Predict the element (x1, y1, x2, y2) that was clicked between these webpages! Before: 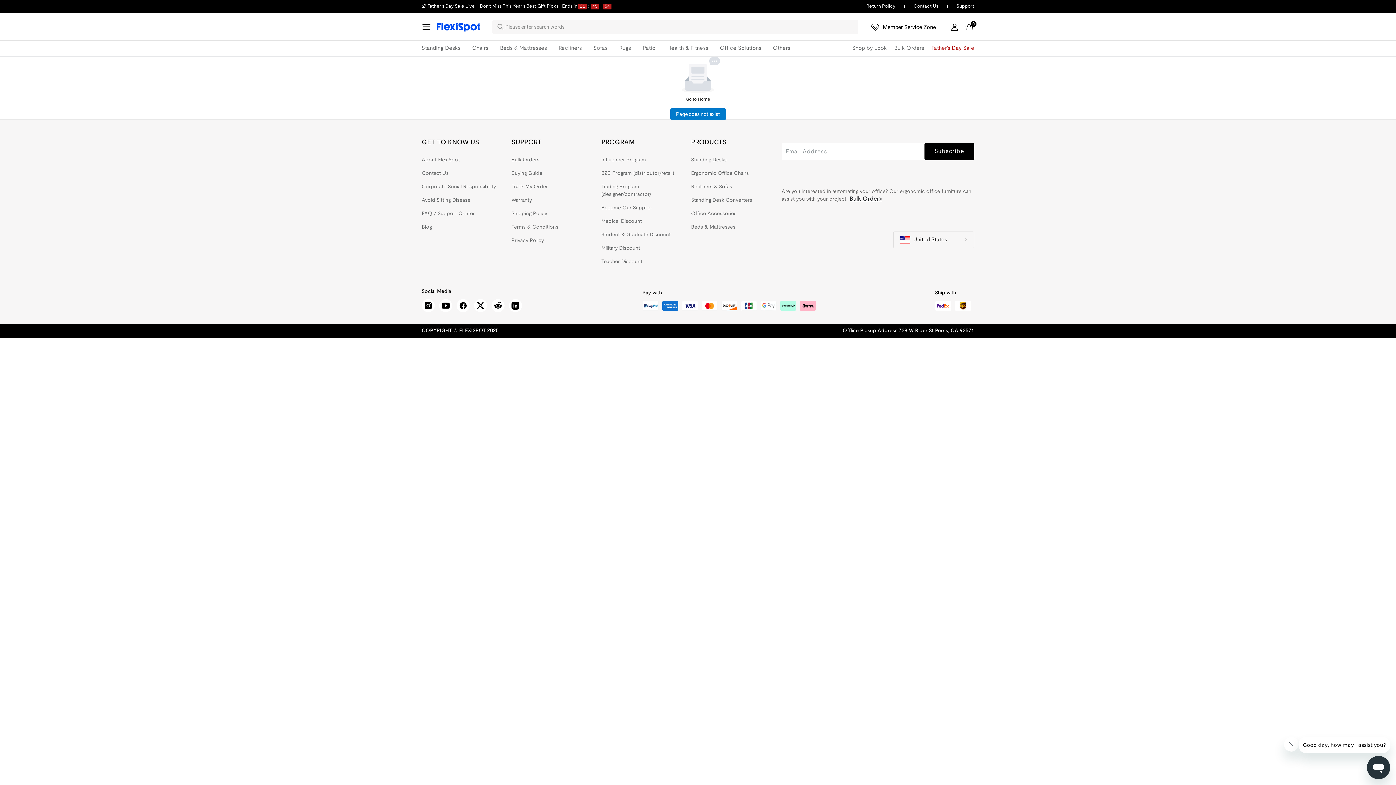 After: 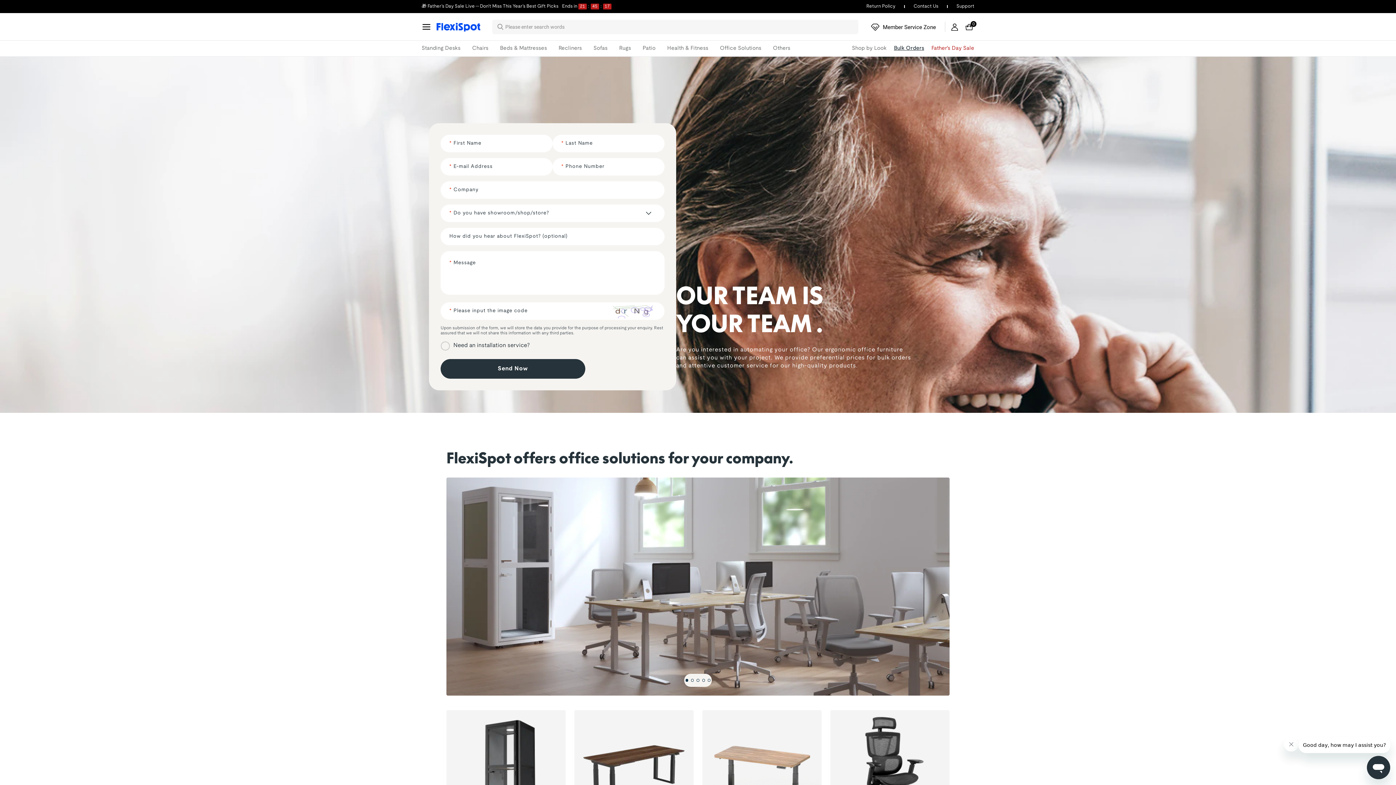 Action: label: Bulk Orders bbox: (894, 40, 924, 56)